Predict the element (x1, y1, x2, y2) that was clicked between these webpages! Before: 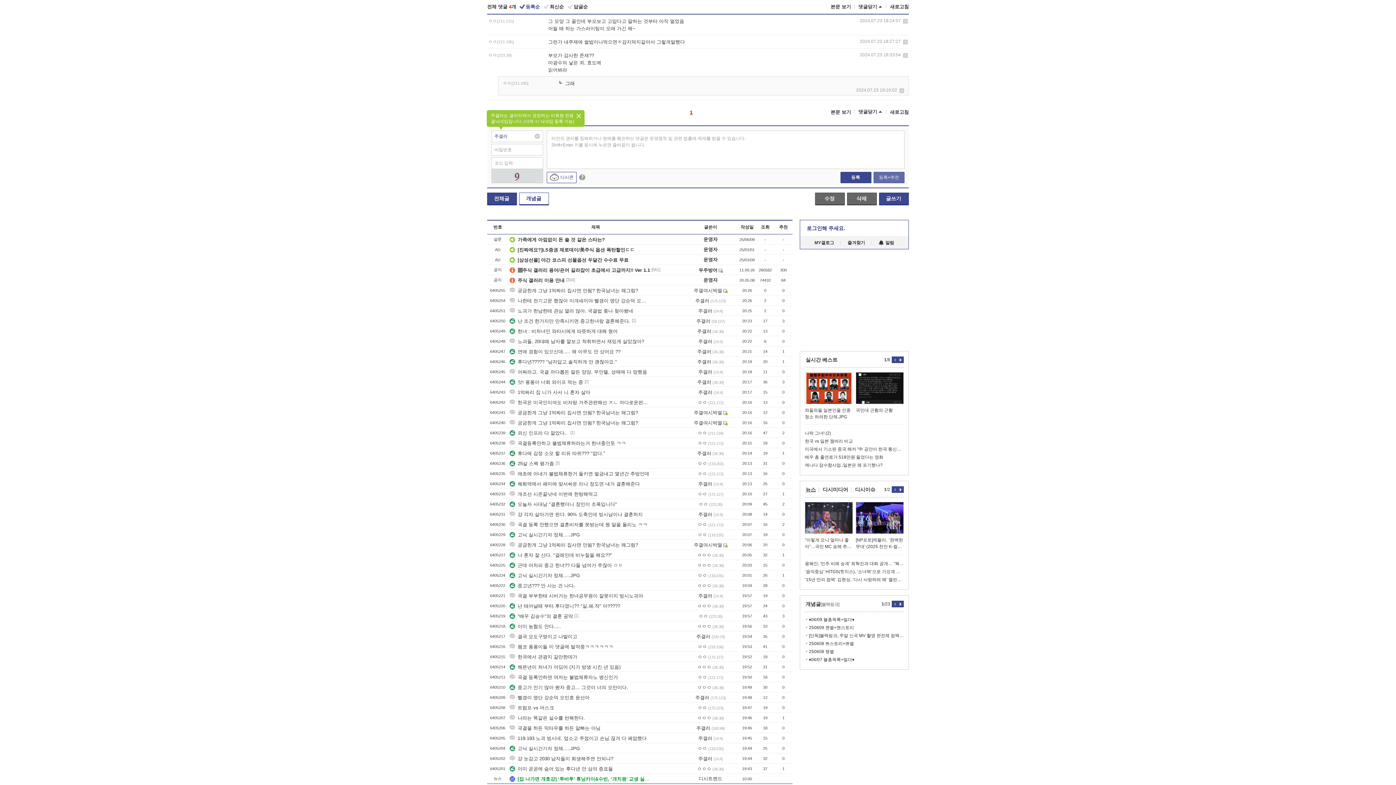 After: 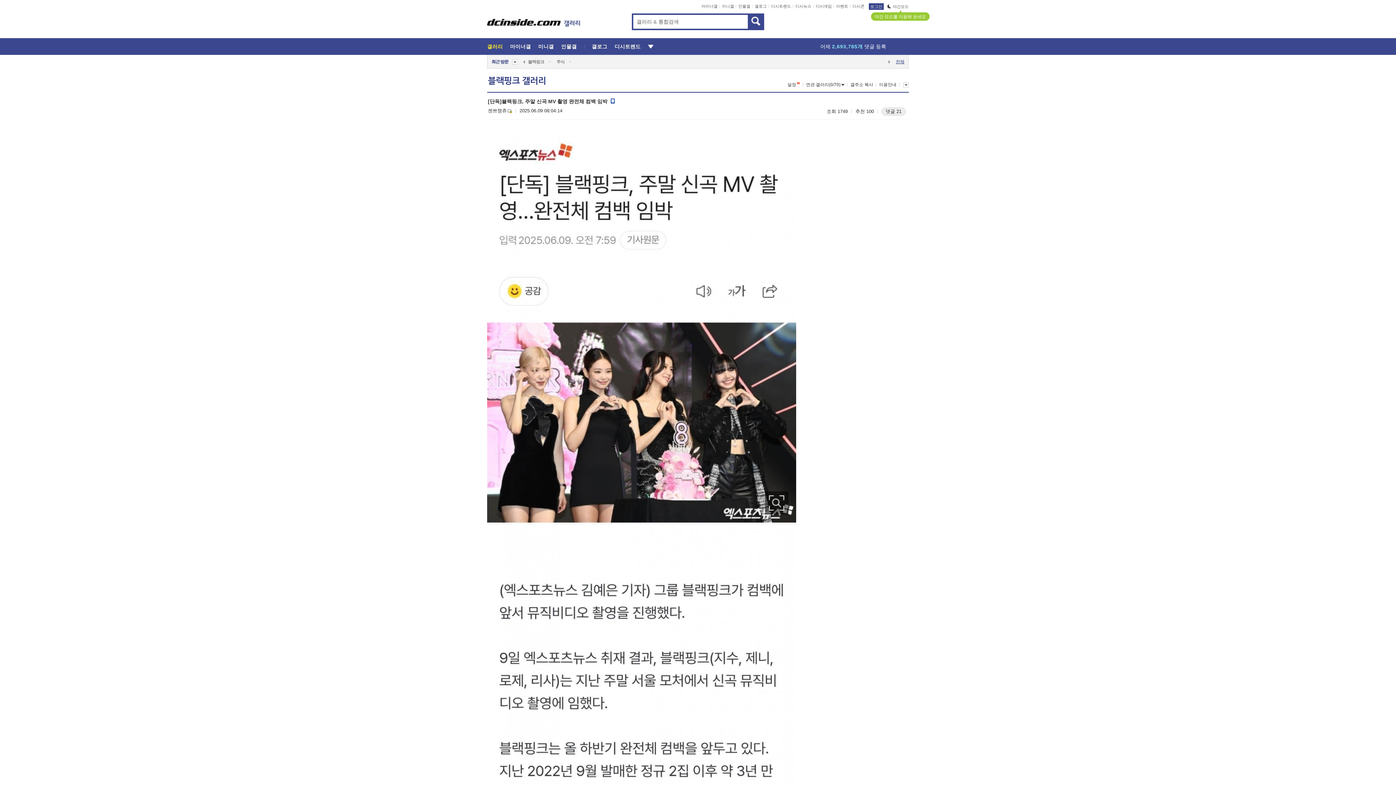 Action: label: [단독]블랙핑크, 주말 신곡 MV 촬영 완전체 컴백 임박 bbox: (806, 632, 904, 640)